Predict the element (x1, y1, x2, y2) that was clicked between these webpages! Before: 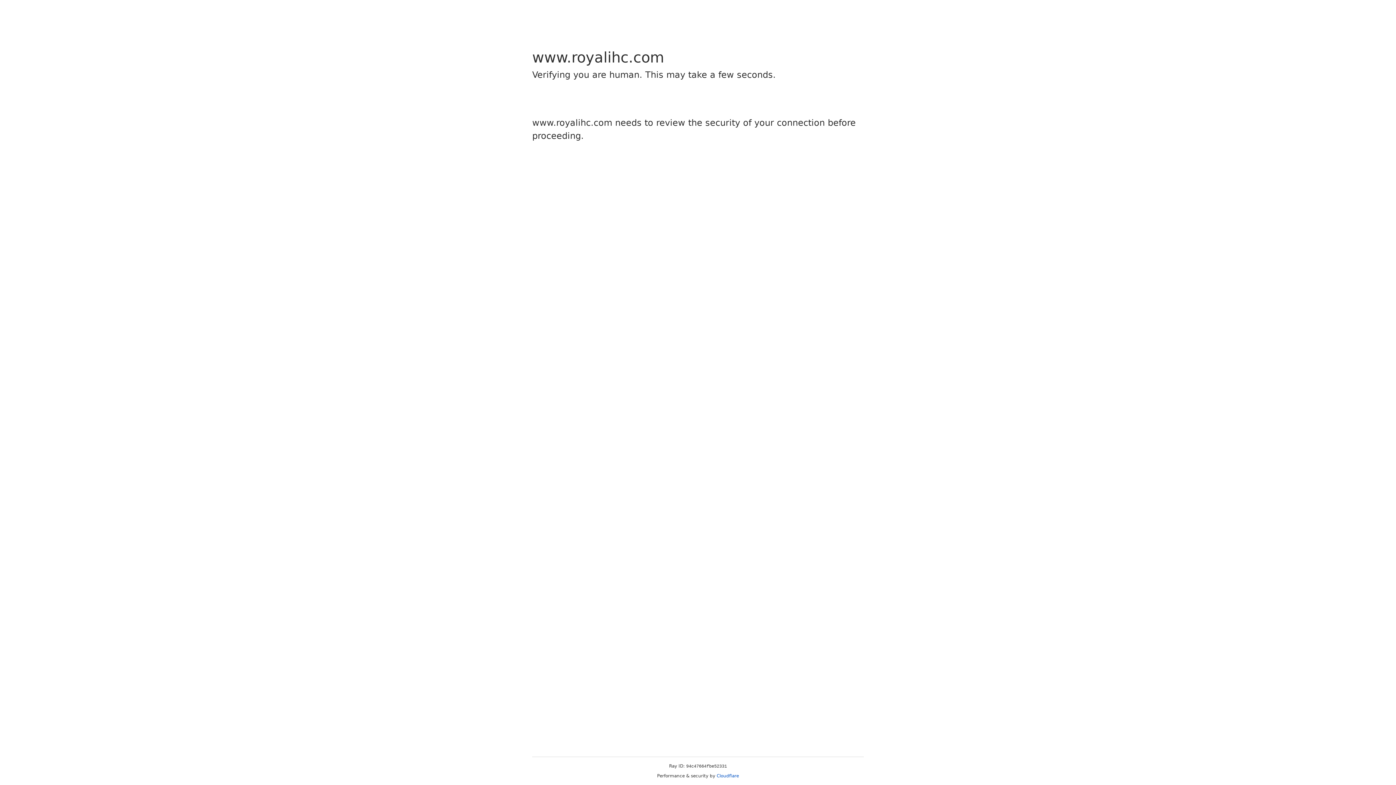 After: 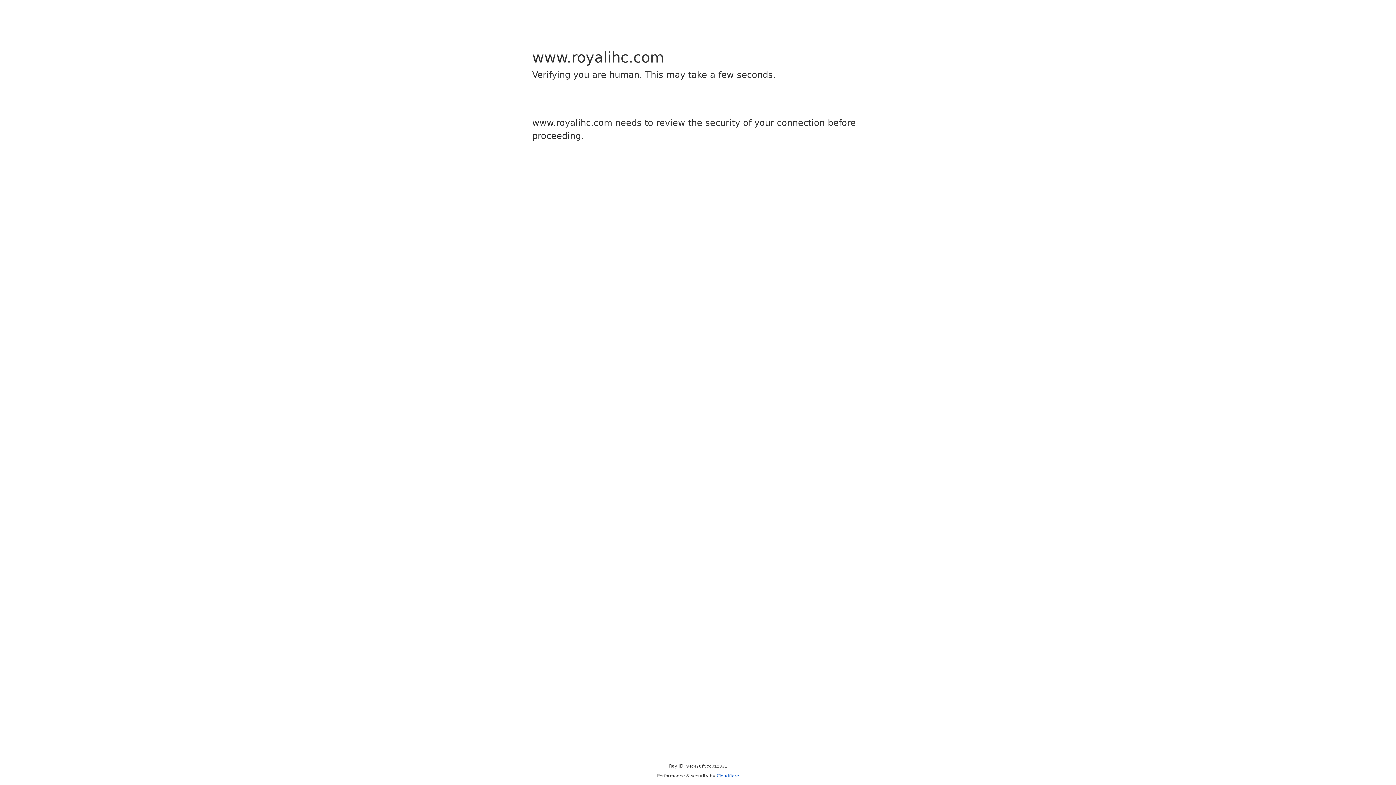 Action: label: Cloudflare bbox: (716, 773, 739, 778)